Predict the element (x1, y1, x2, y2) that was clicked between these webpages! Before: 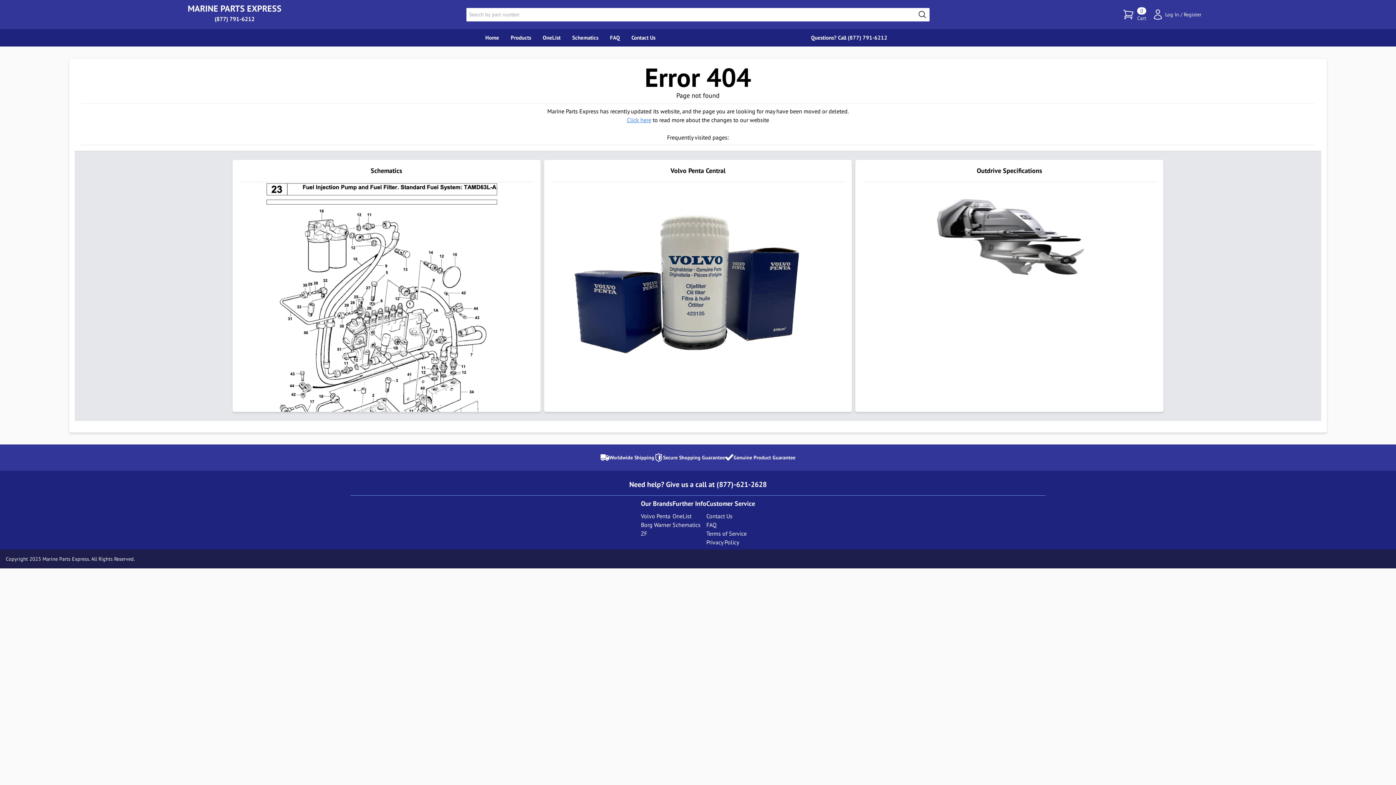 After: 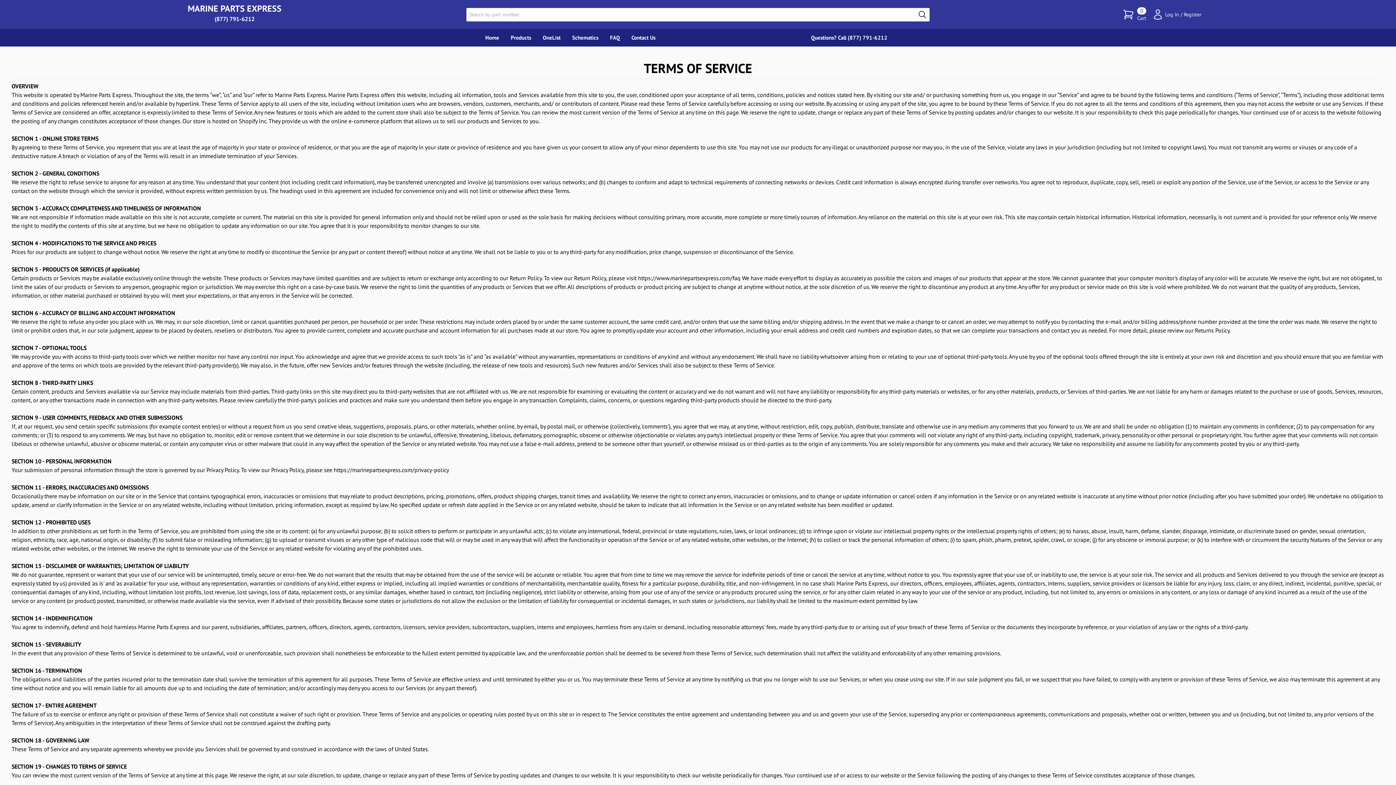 Action: label: Terms of Service bbox: (706, 529, 755, 538)